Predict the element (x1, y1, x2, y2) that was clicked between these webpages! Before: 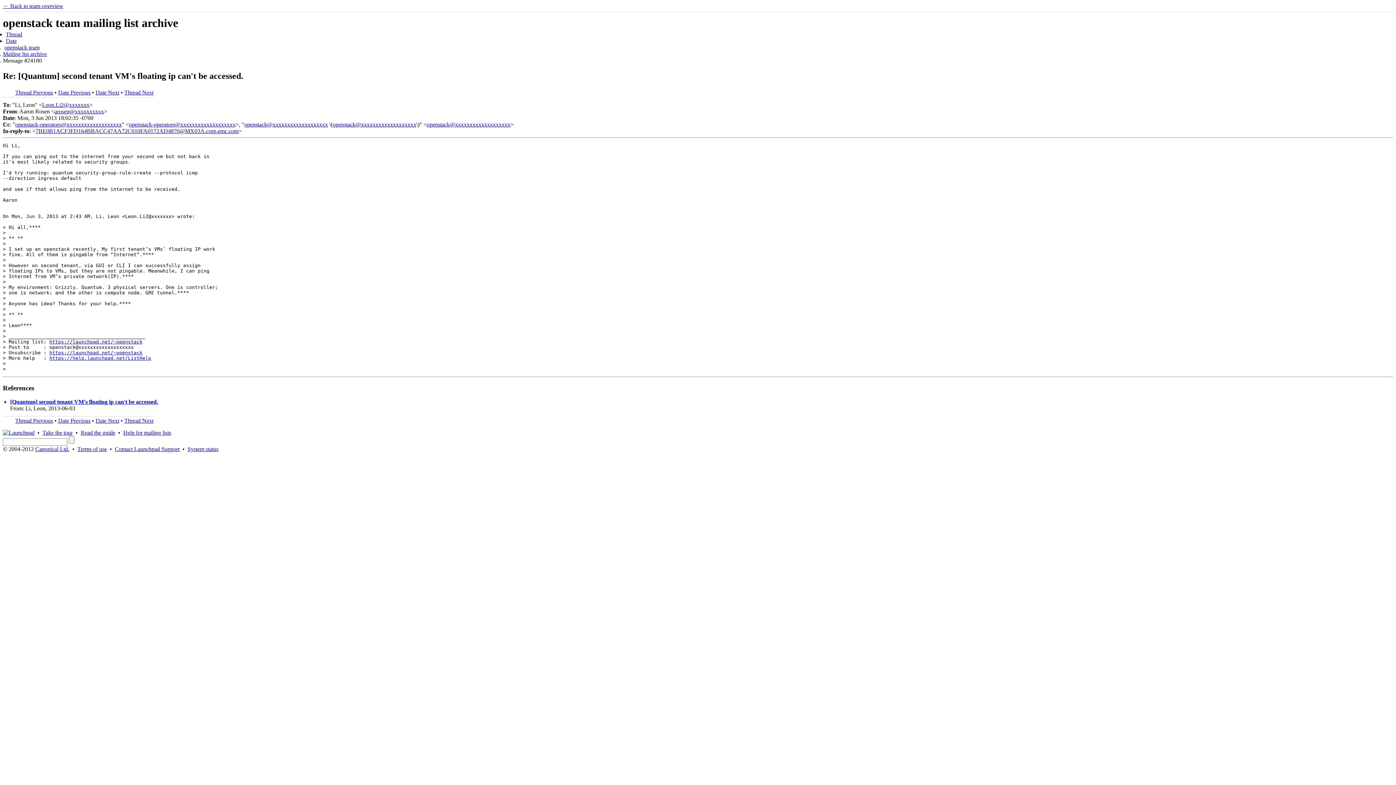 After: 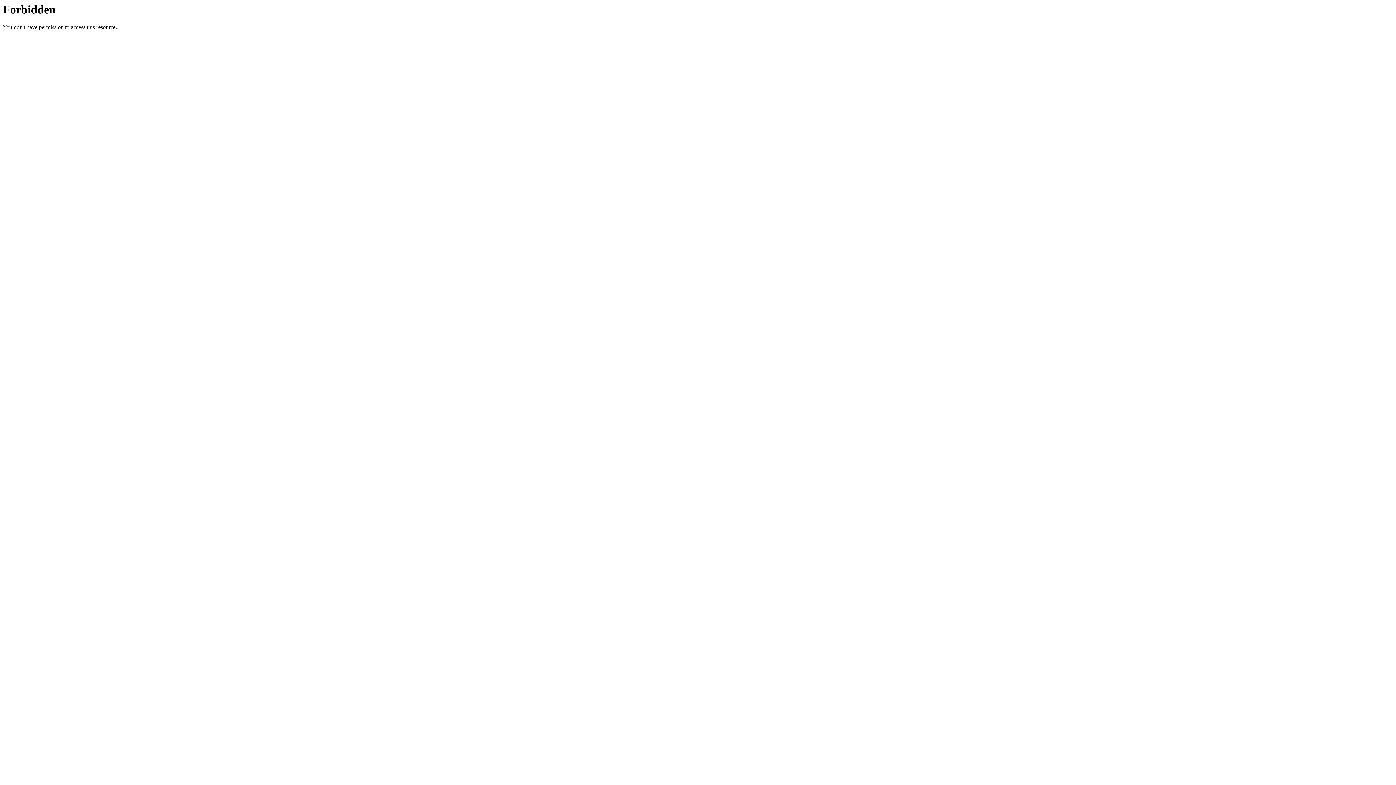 Action: label: openstack team bbox: (4, 44, 39, 50)